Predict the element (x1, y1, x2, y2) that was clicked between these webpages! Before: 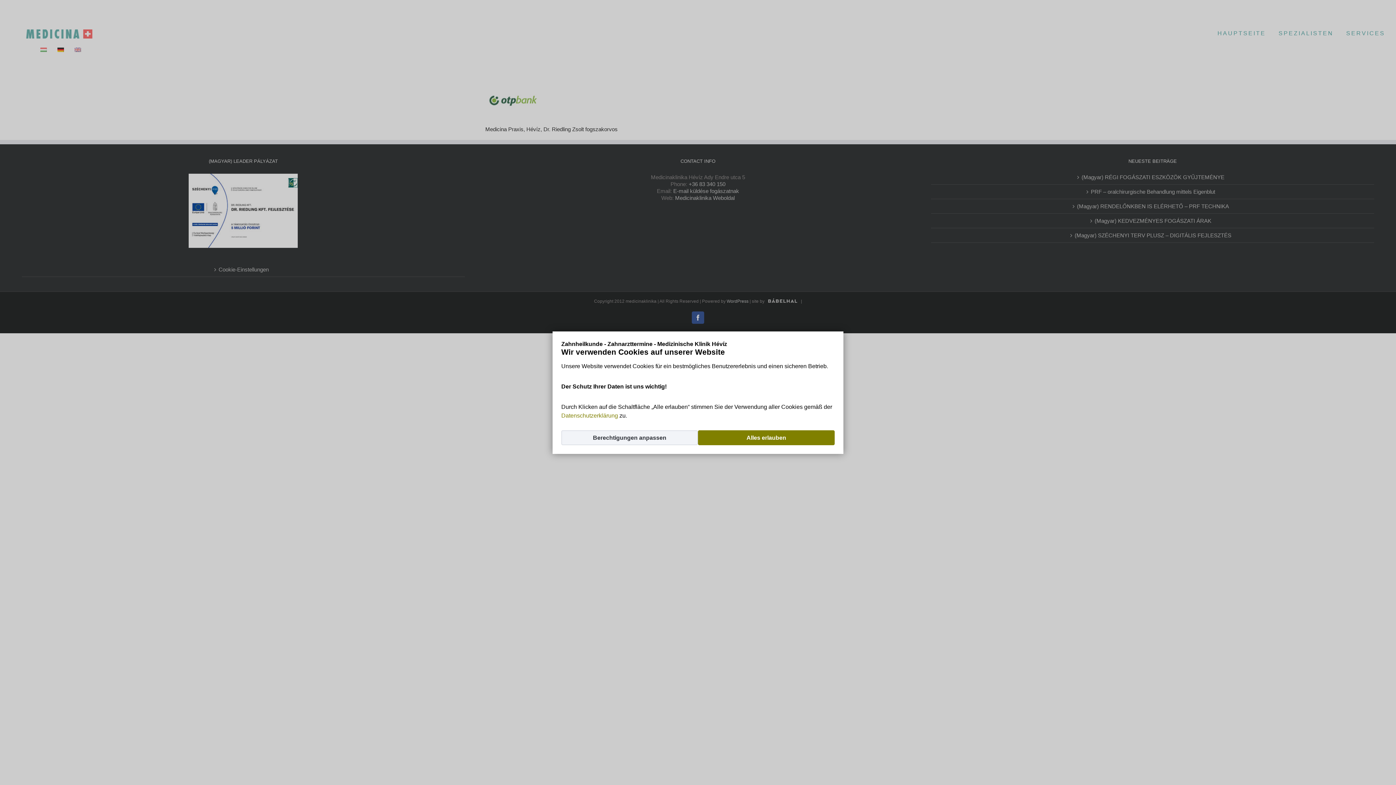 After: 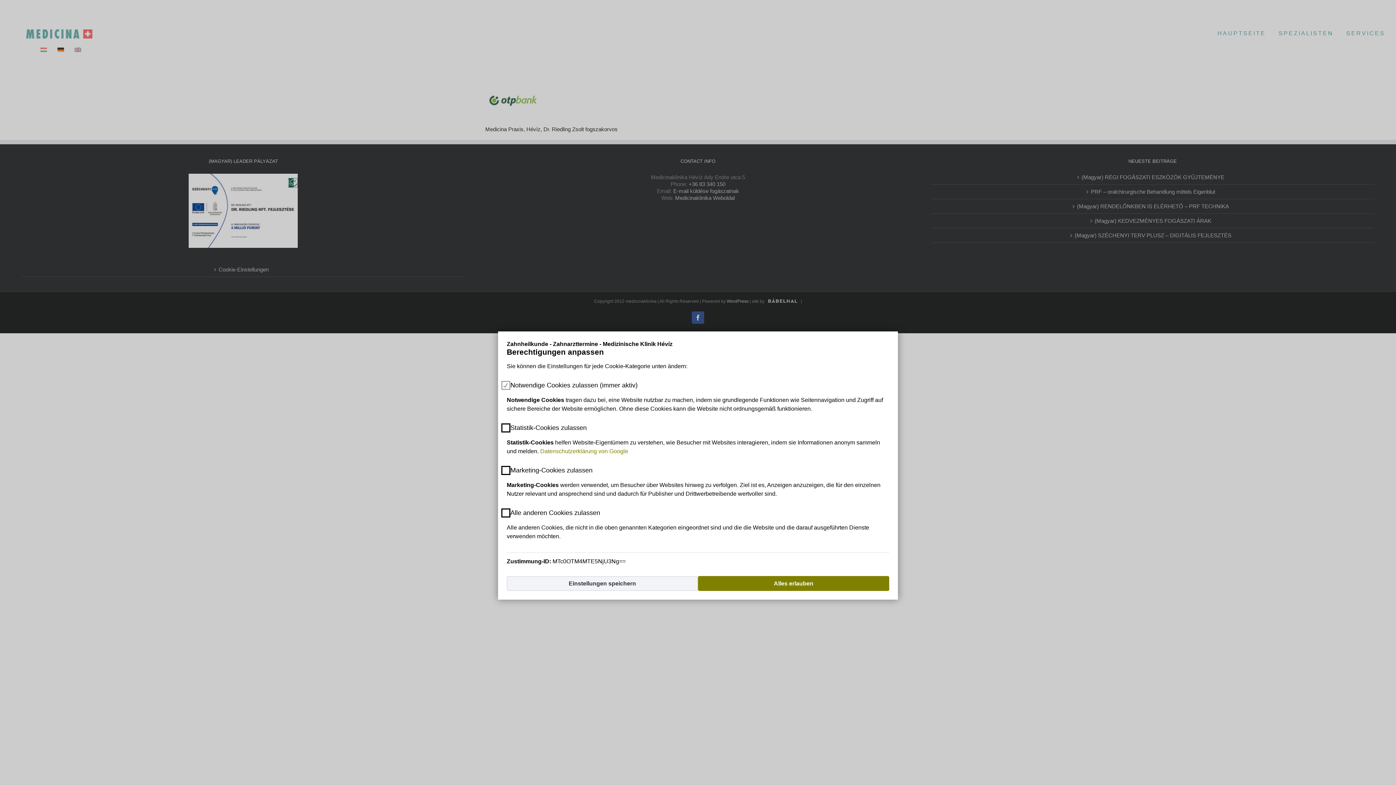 Action: bbox: (561, 430, 698, 445) label: Berechtigungen anpassen